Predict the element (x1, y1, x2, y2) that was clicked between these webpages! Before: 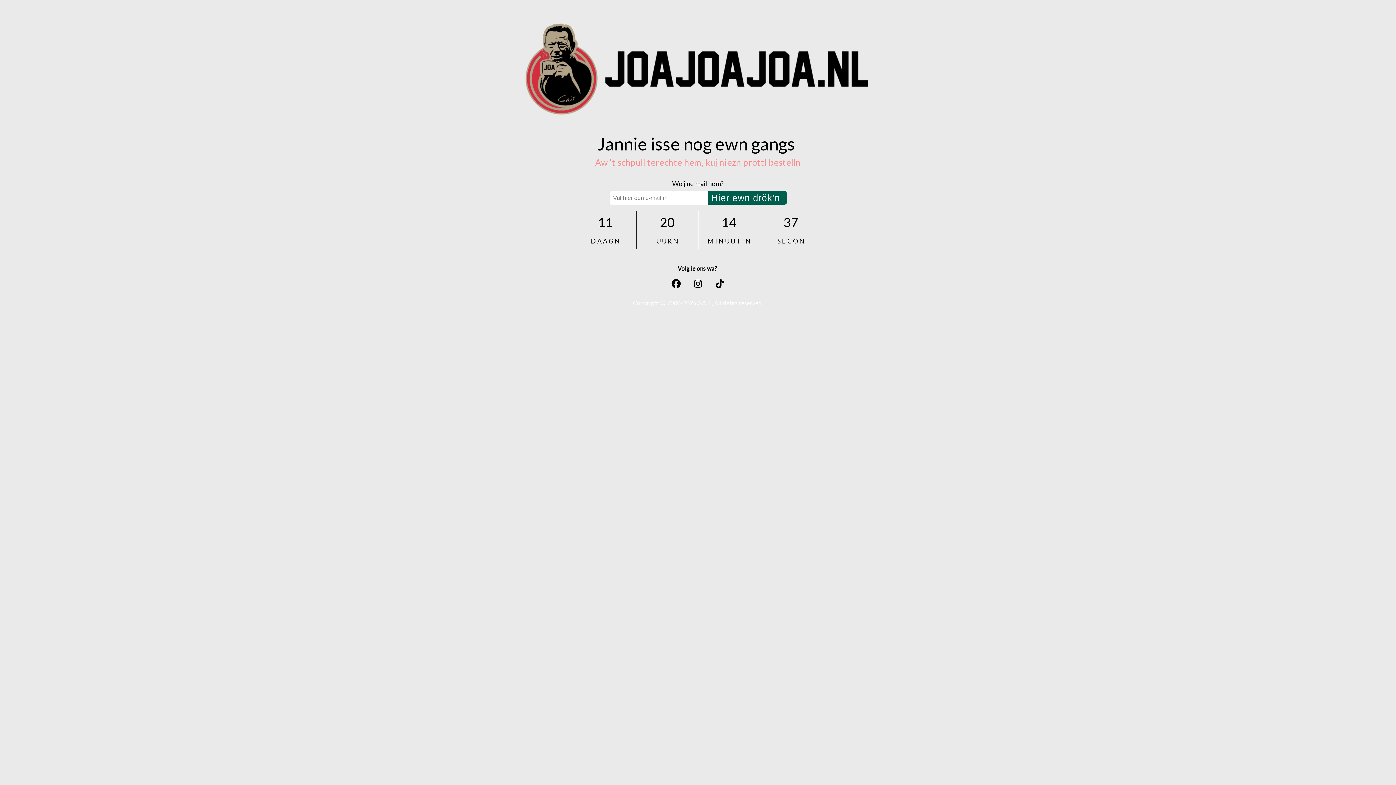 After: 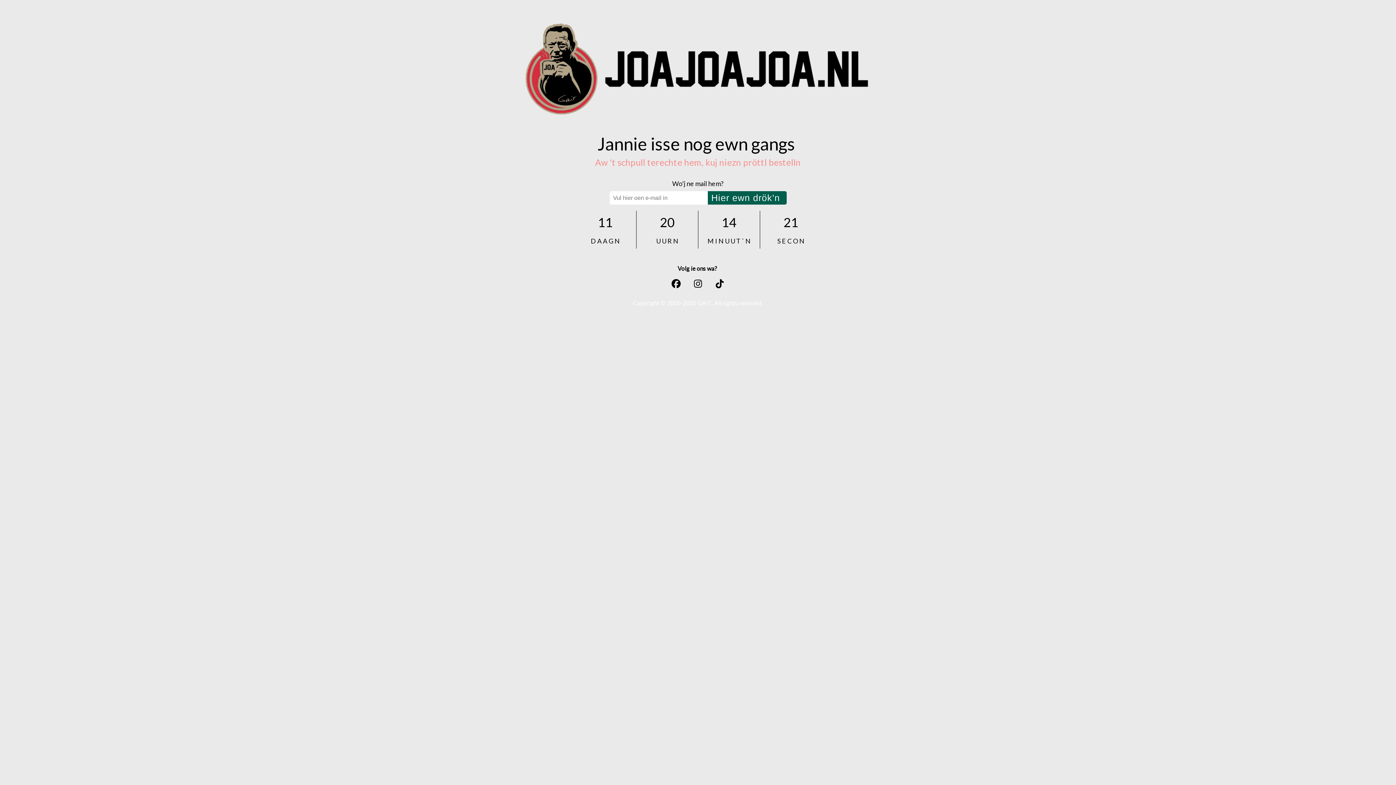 Action: bbox: (667, 278, 685, 289)